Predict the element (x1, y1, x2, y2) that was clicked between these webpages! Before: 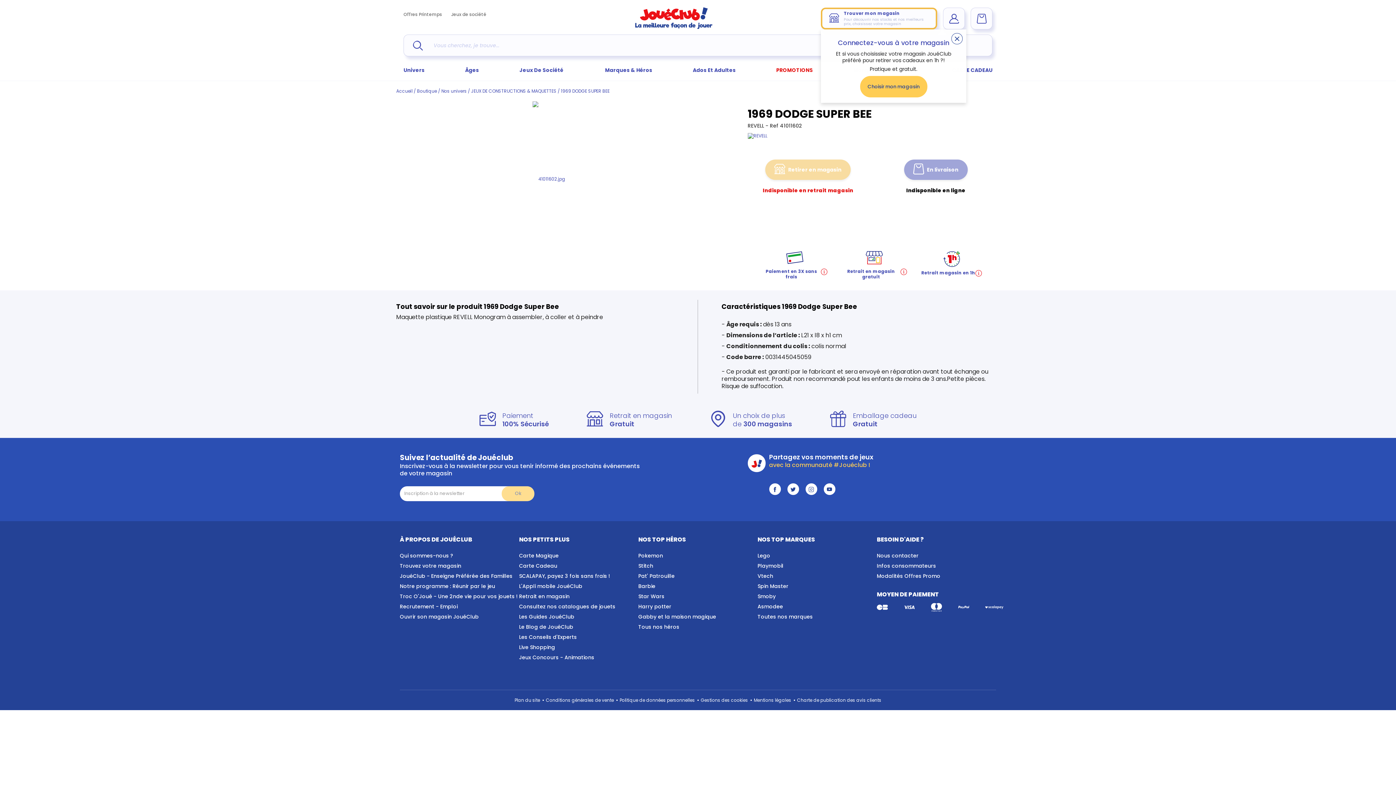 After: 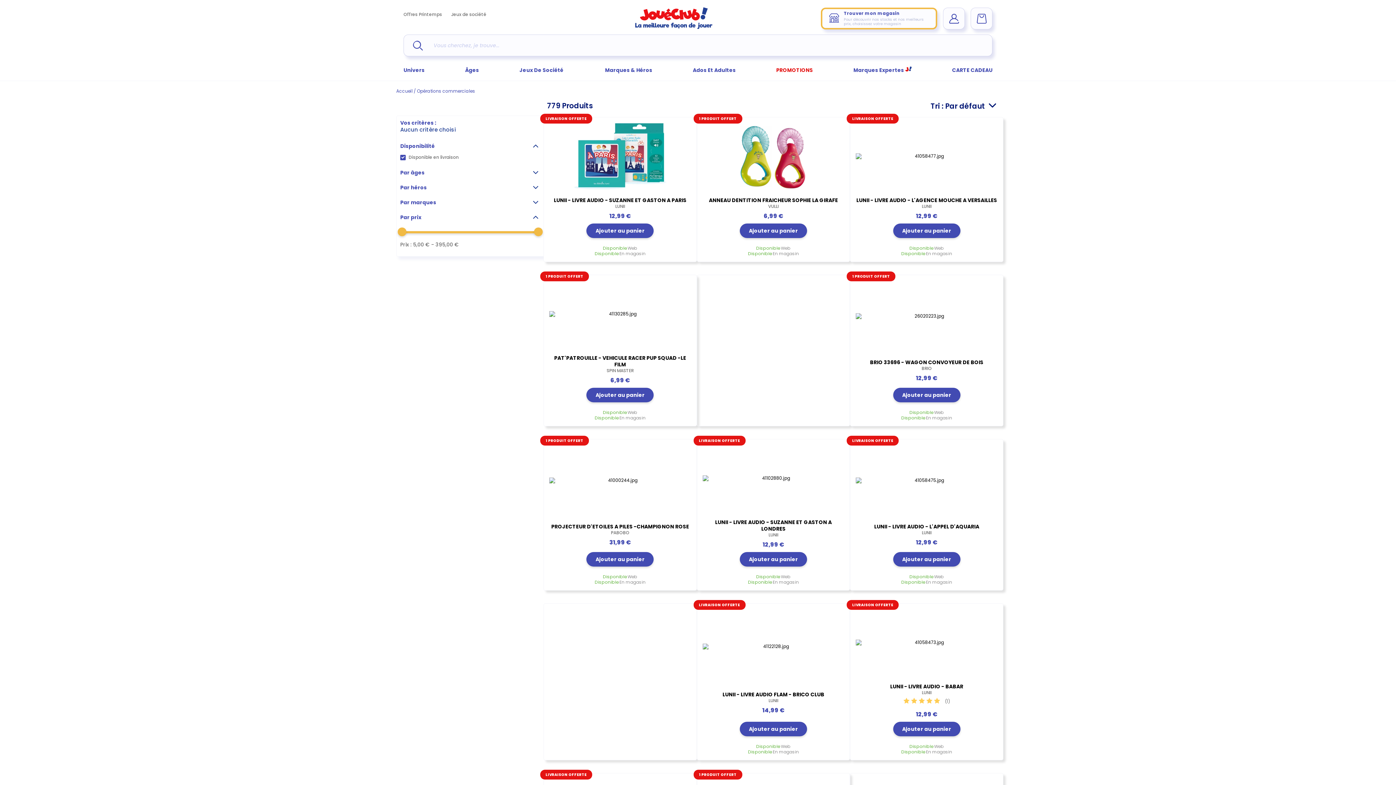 Action: bbox: (776, 57, 813, 80) label: PROMOTIONS